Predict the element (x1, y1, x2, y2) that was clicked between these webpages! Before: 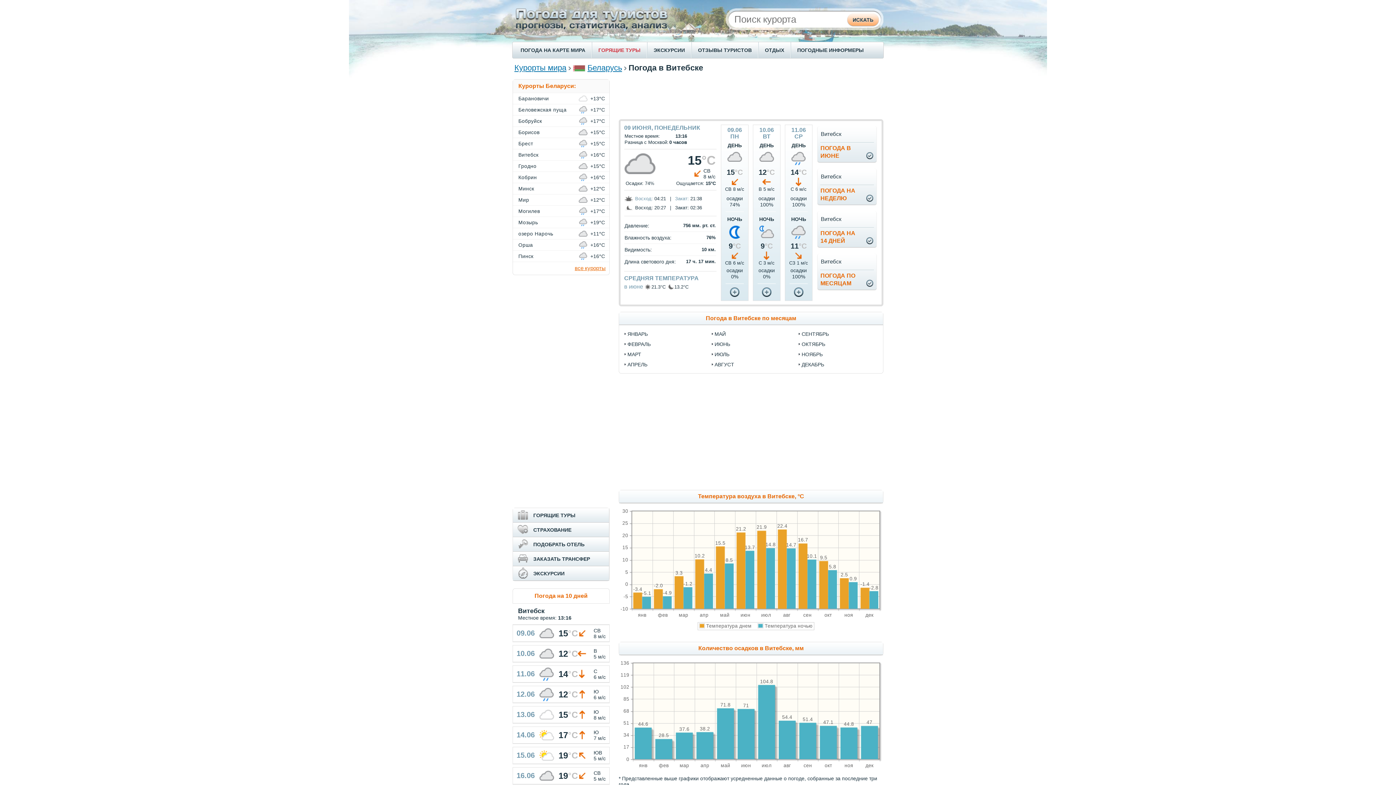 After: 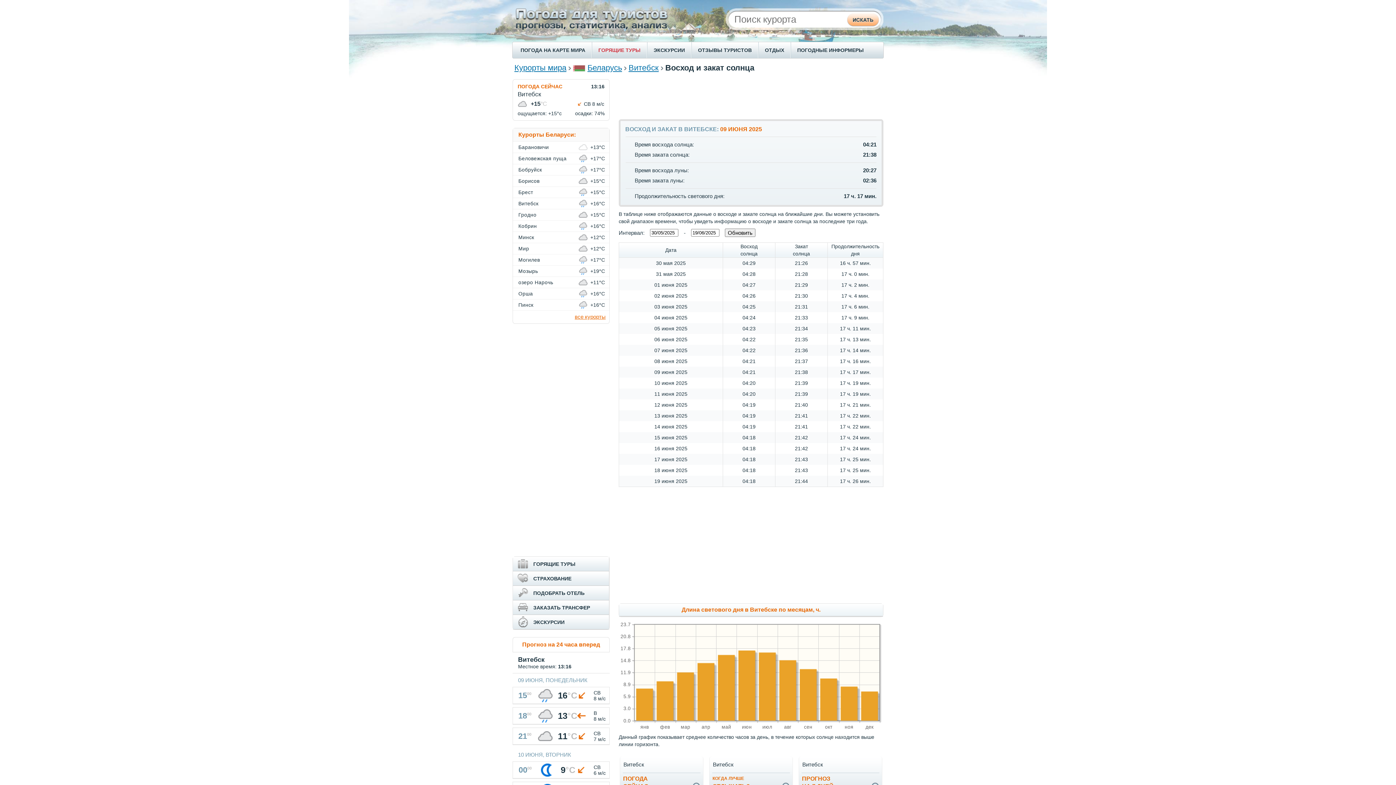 Action: bbox: (635, 196, 653, 201) label: Восход: